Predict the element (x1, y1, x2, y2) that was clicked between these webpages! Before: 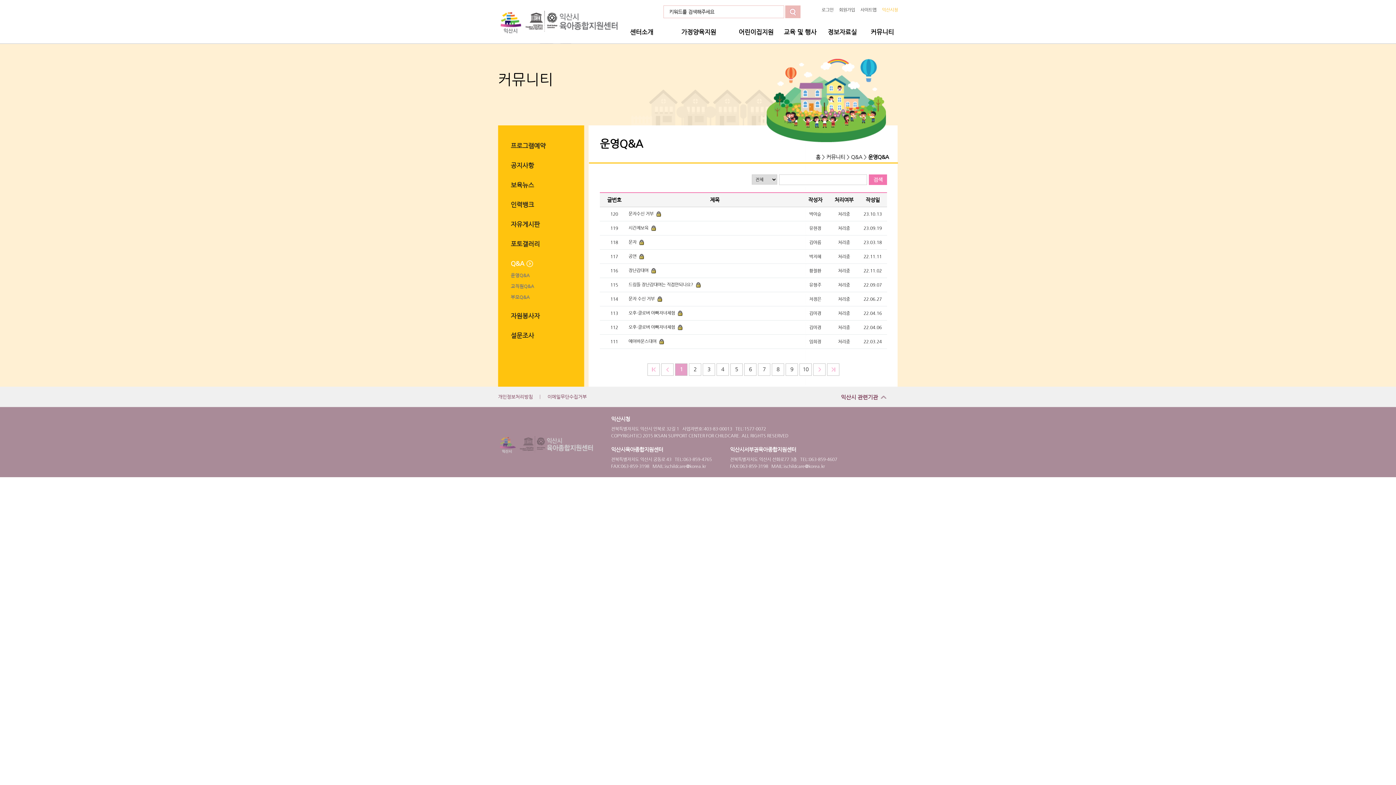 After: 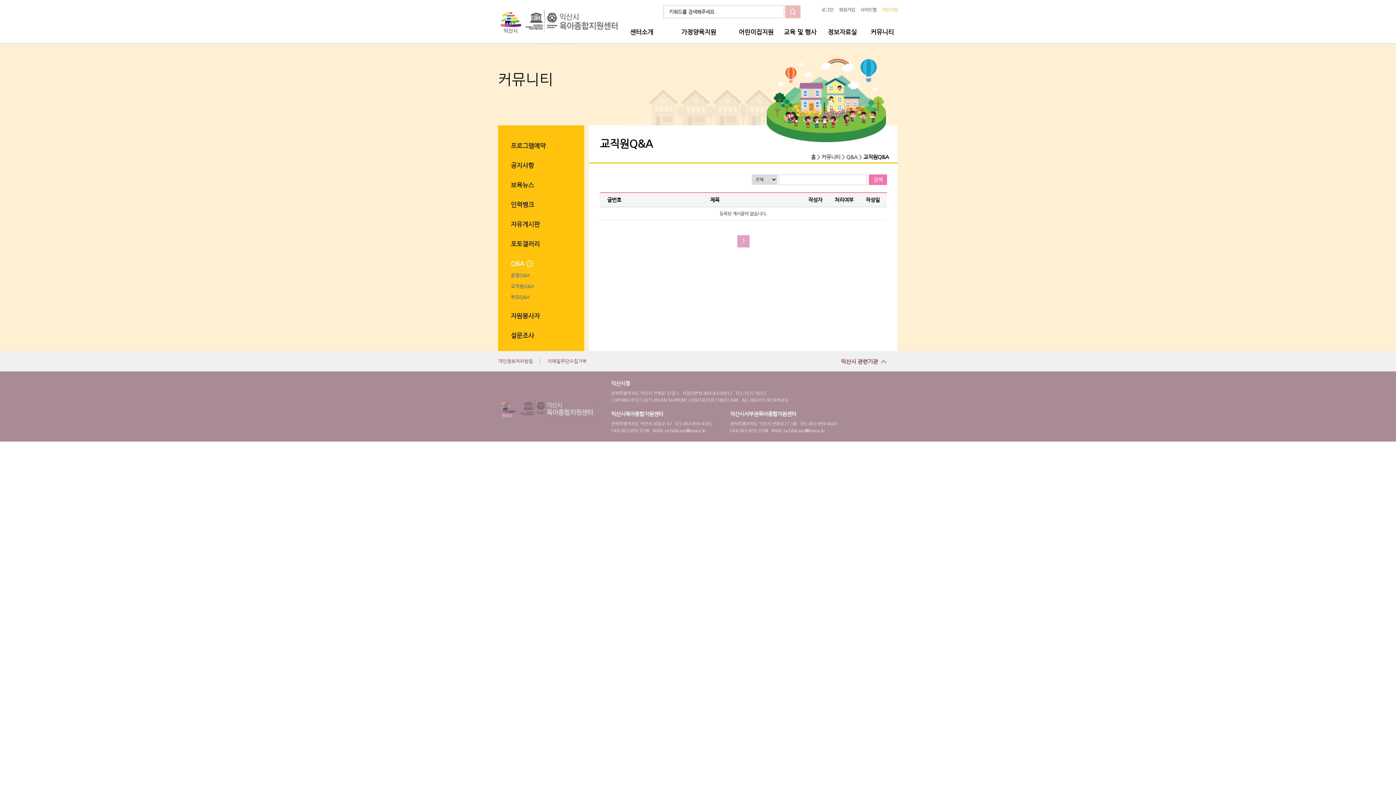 Action: label: 교직원Q&A bbox: (510, 283, 543, 289)